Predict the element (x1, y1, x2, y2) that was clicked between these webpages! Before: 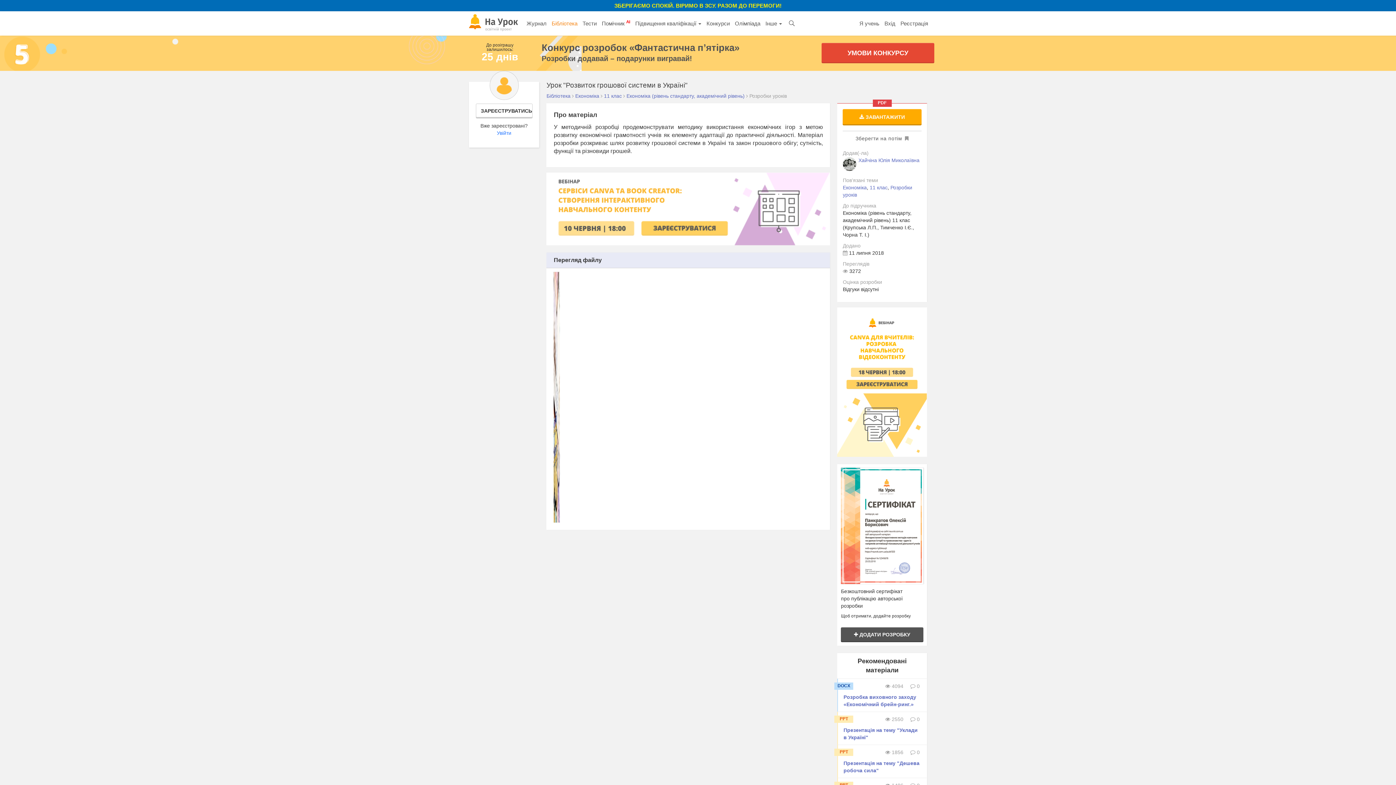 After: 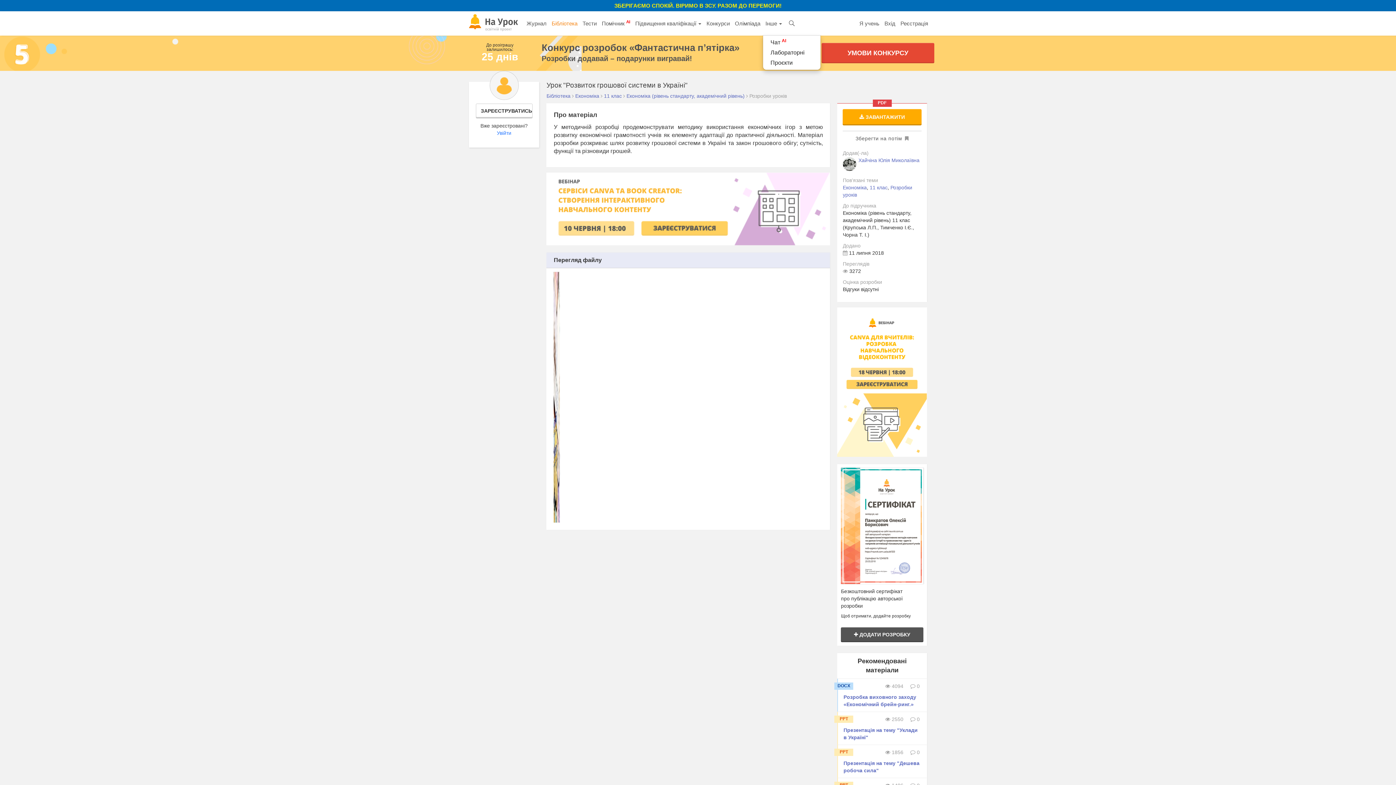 Action: bbox: (763, 11, 784, 35) label: Інше 